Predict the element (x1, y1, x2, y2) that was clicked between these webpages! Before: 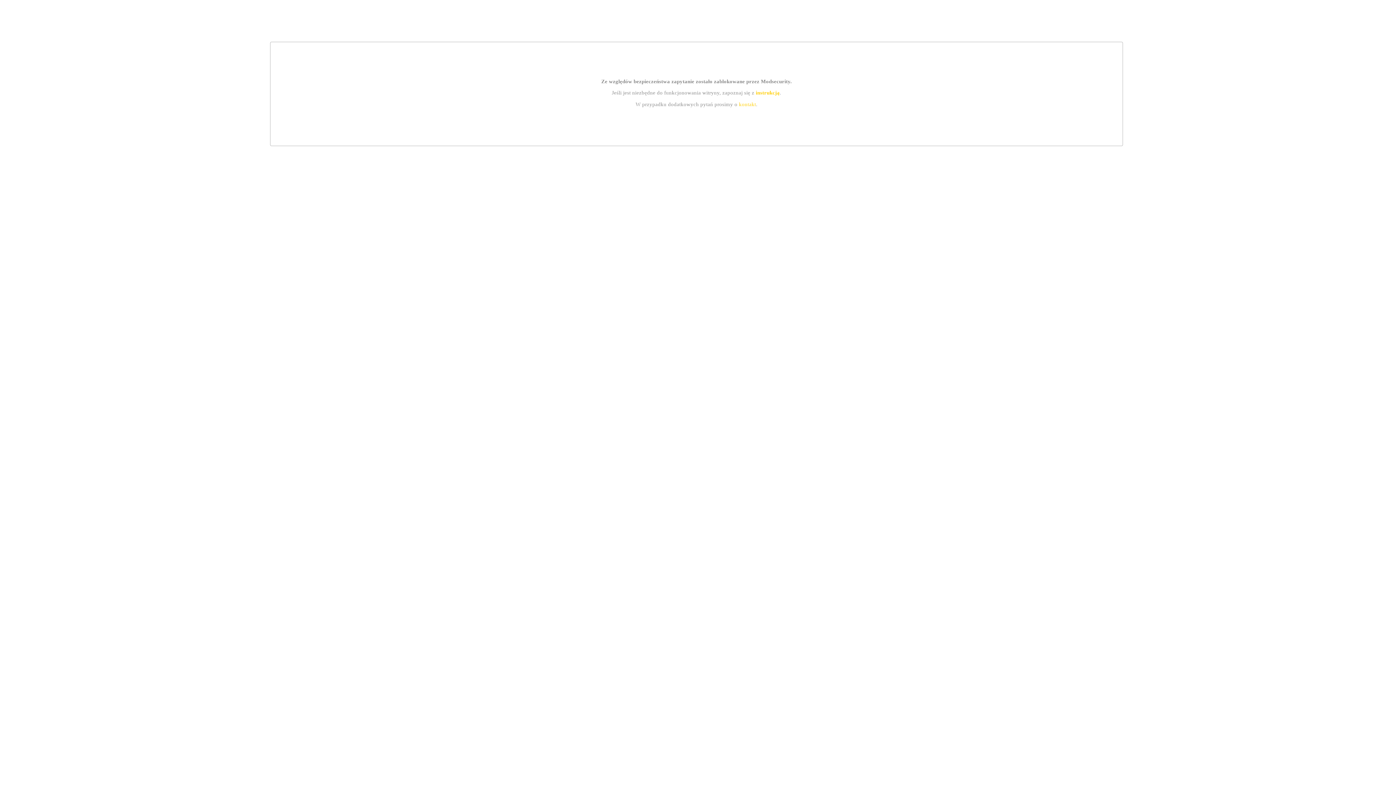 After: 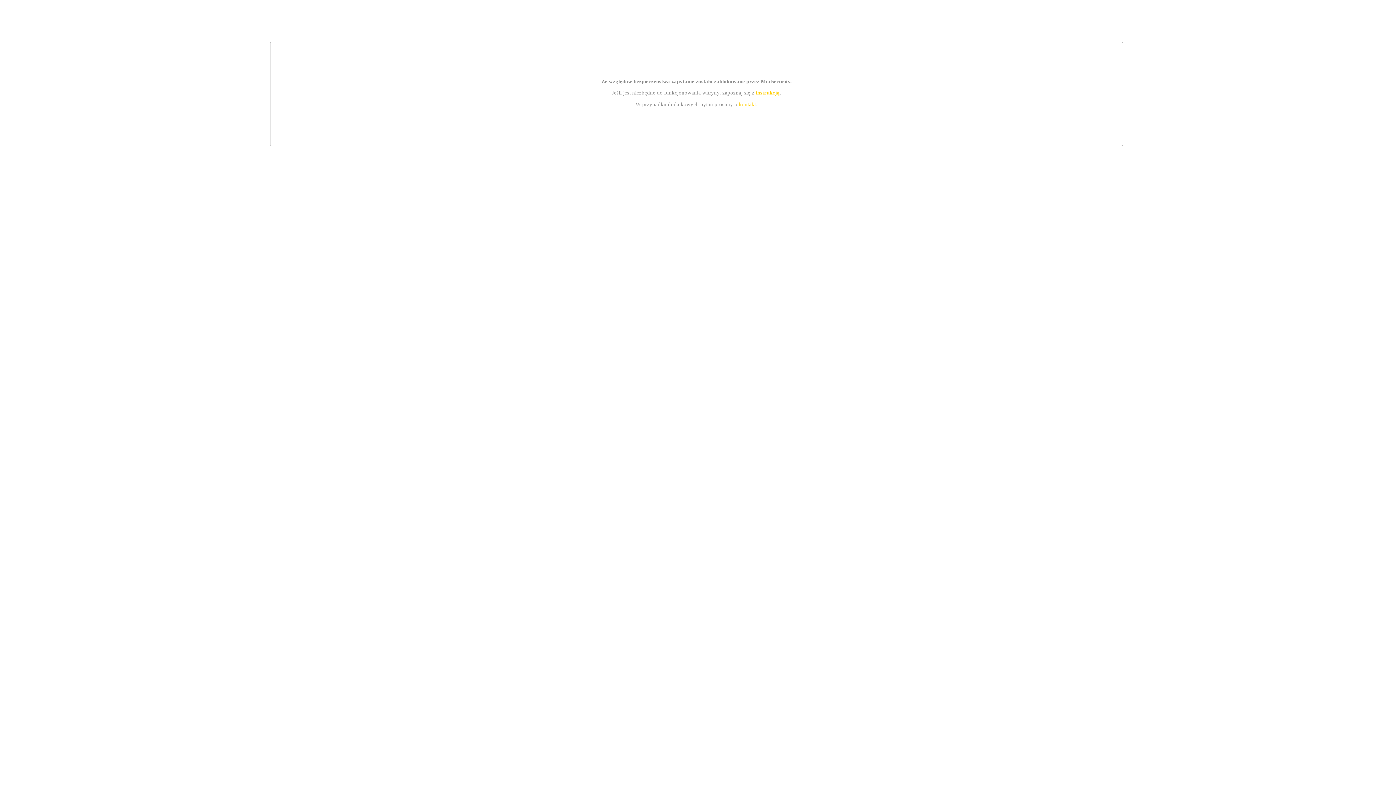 Action: label: instrukcją bbox: (755, 89, 779, 95)